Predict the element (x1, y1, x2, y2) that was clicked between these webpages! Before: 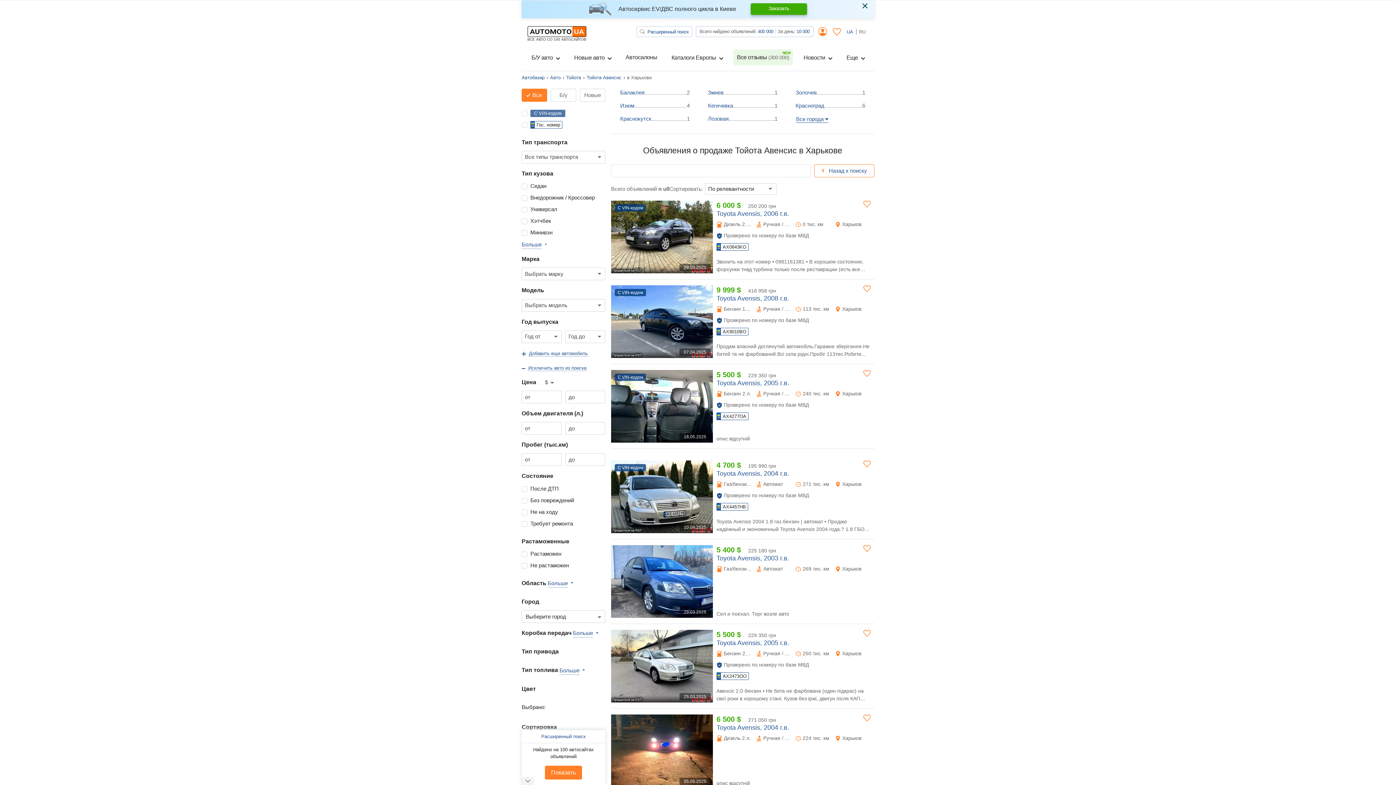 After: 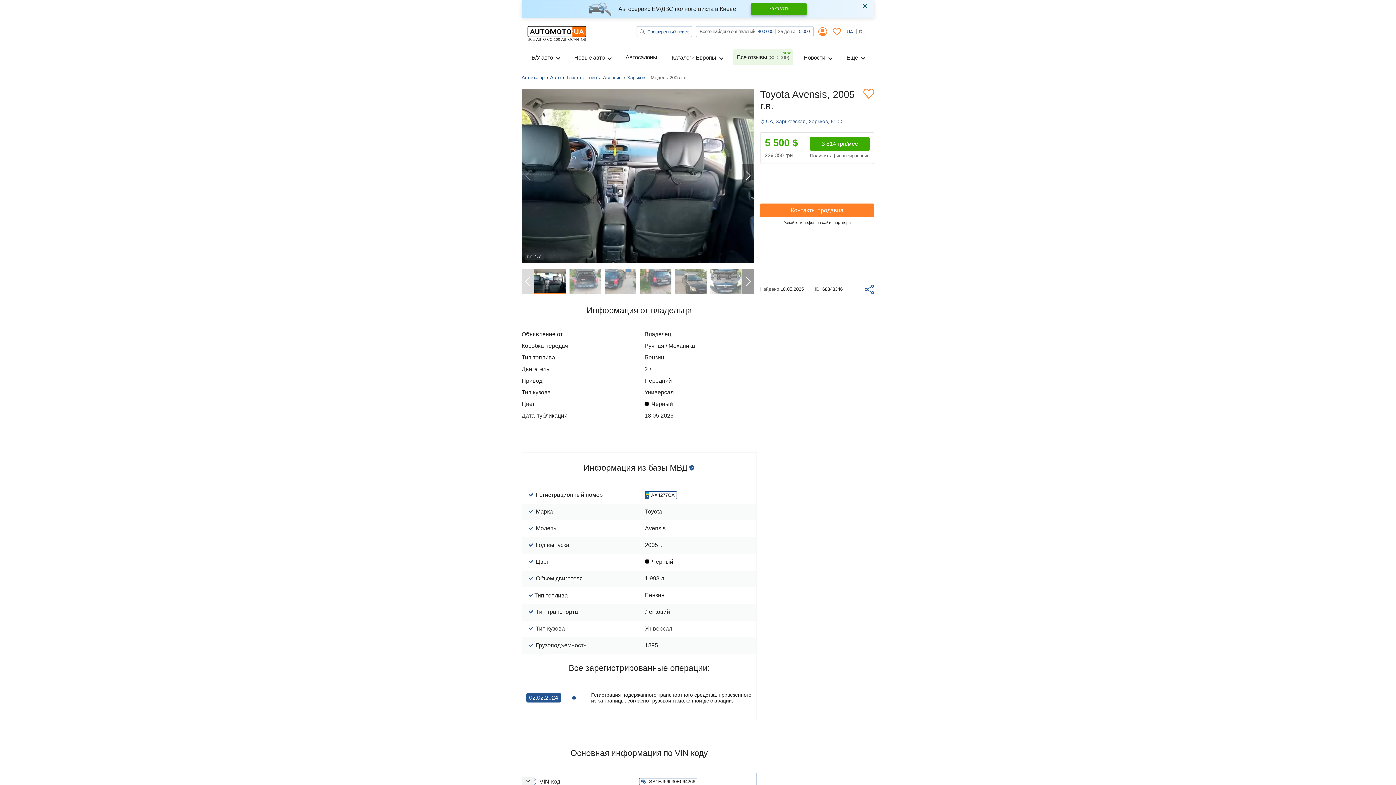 Action: label: Toyota Avensis, 2005 г.в. bbox: (716, 379, 789, 386)